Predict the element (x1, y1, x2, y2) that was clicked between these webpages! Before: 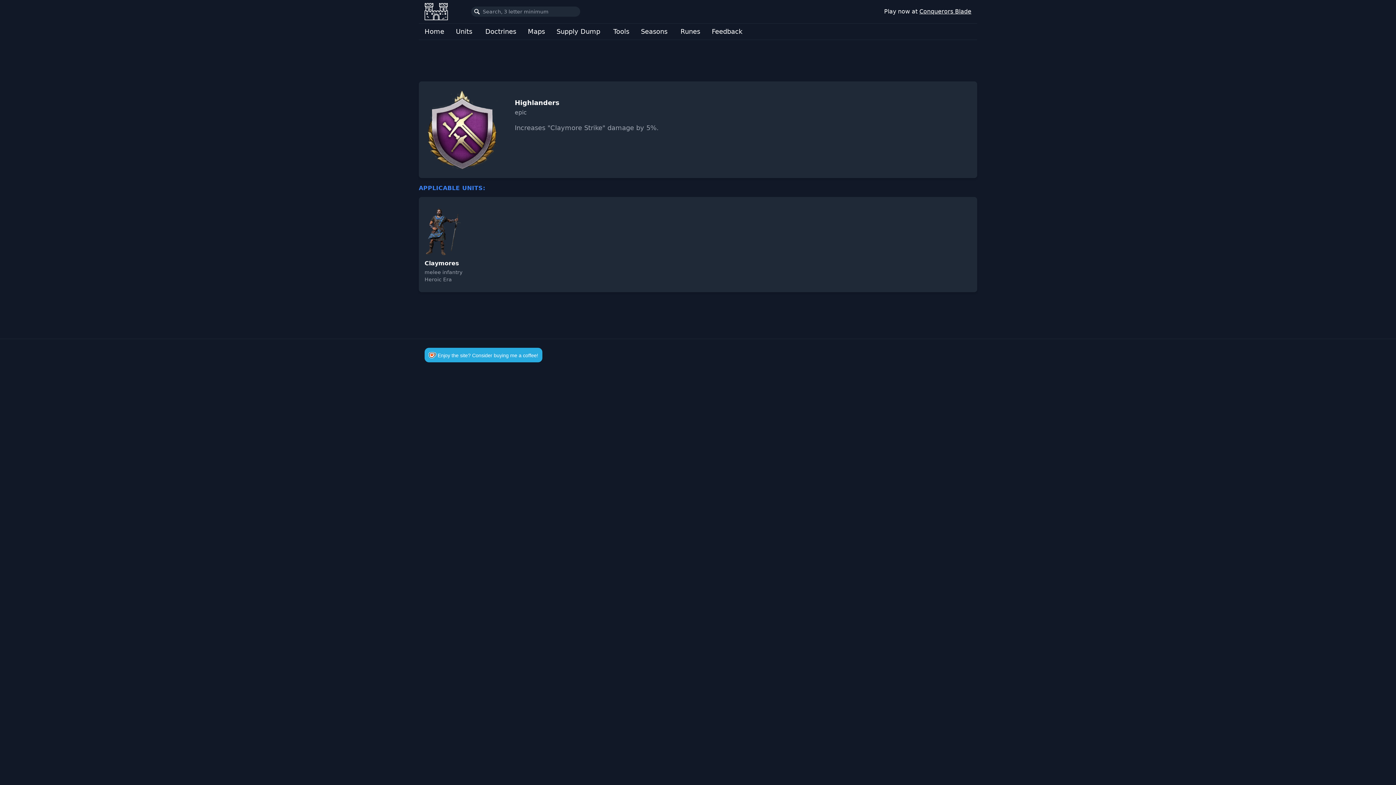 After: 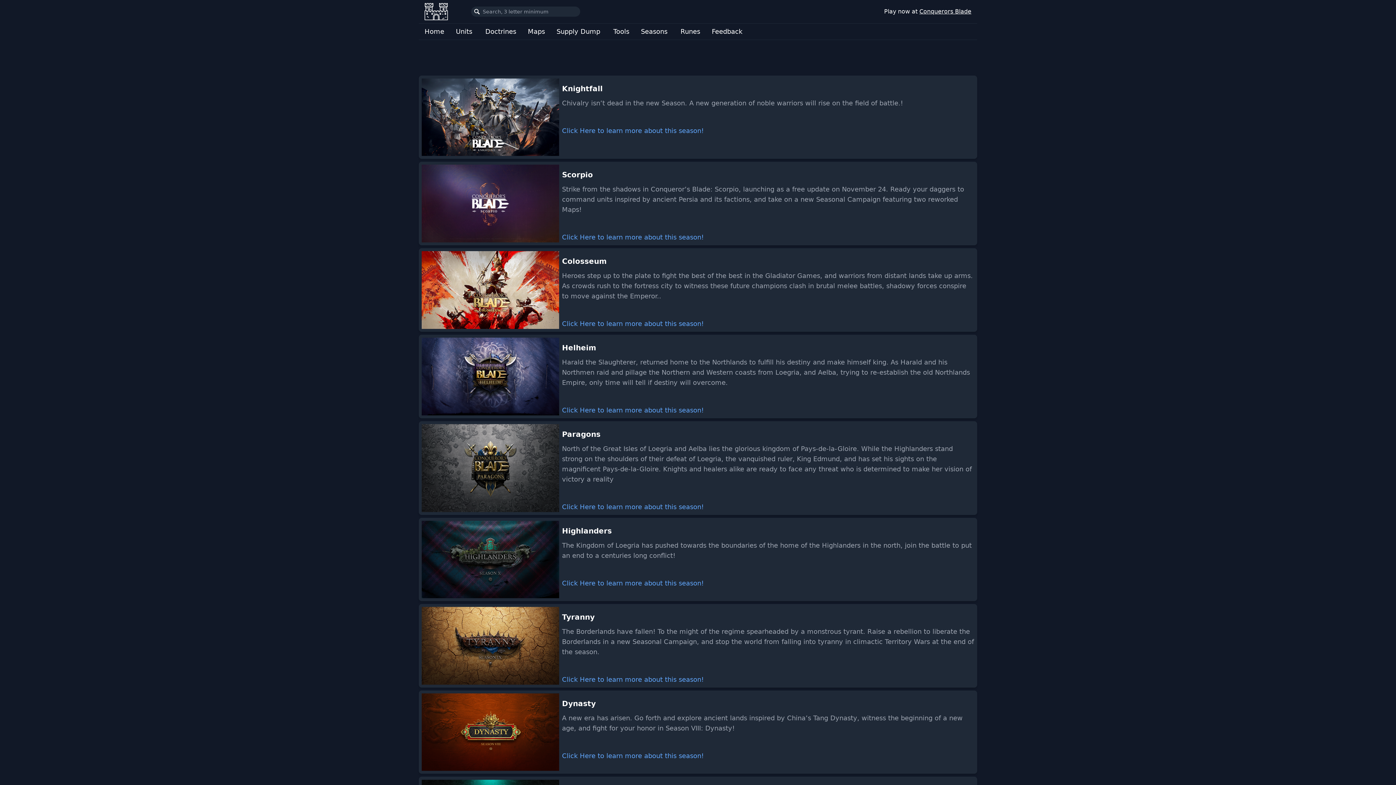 Action: label: Seasons bbox: (641, 27, 669, 35)